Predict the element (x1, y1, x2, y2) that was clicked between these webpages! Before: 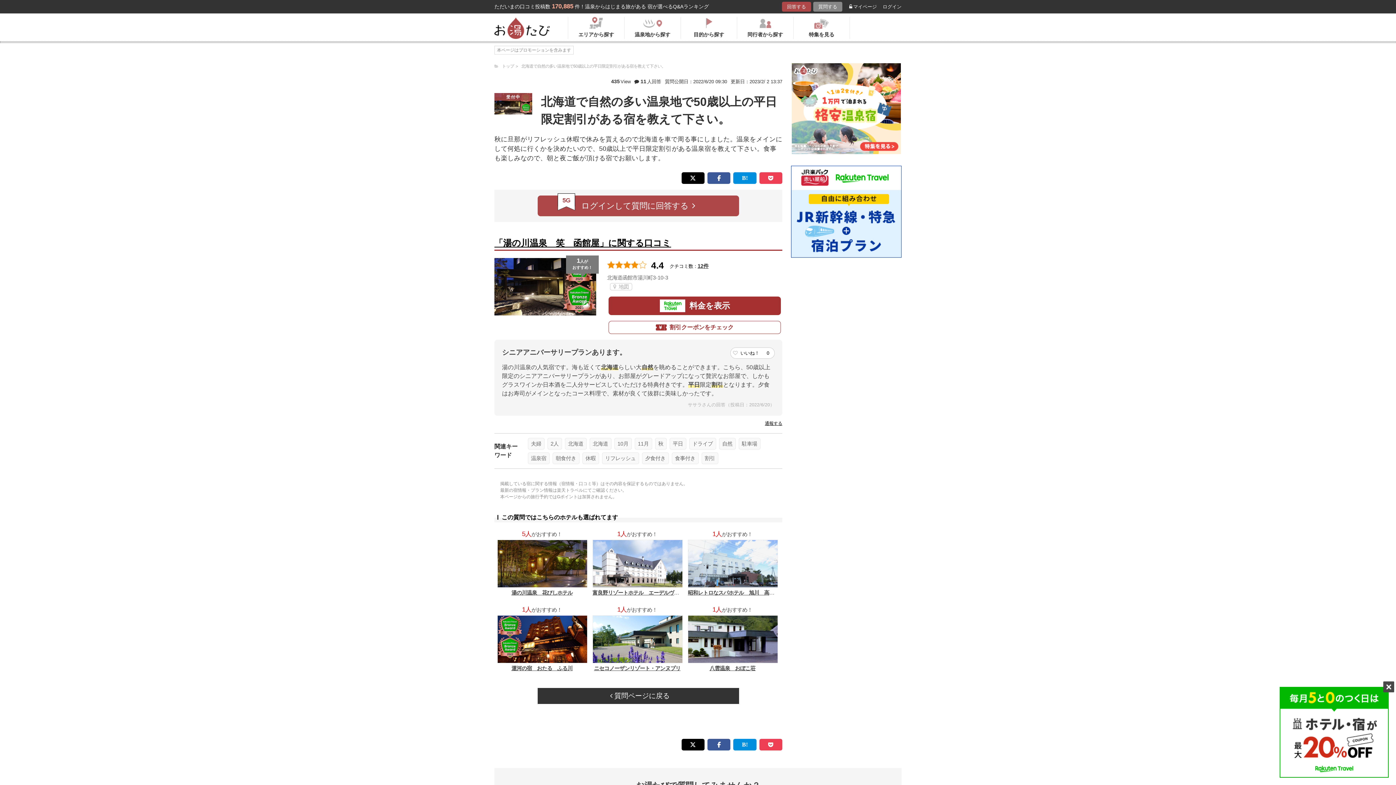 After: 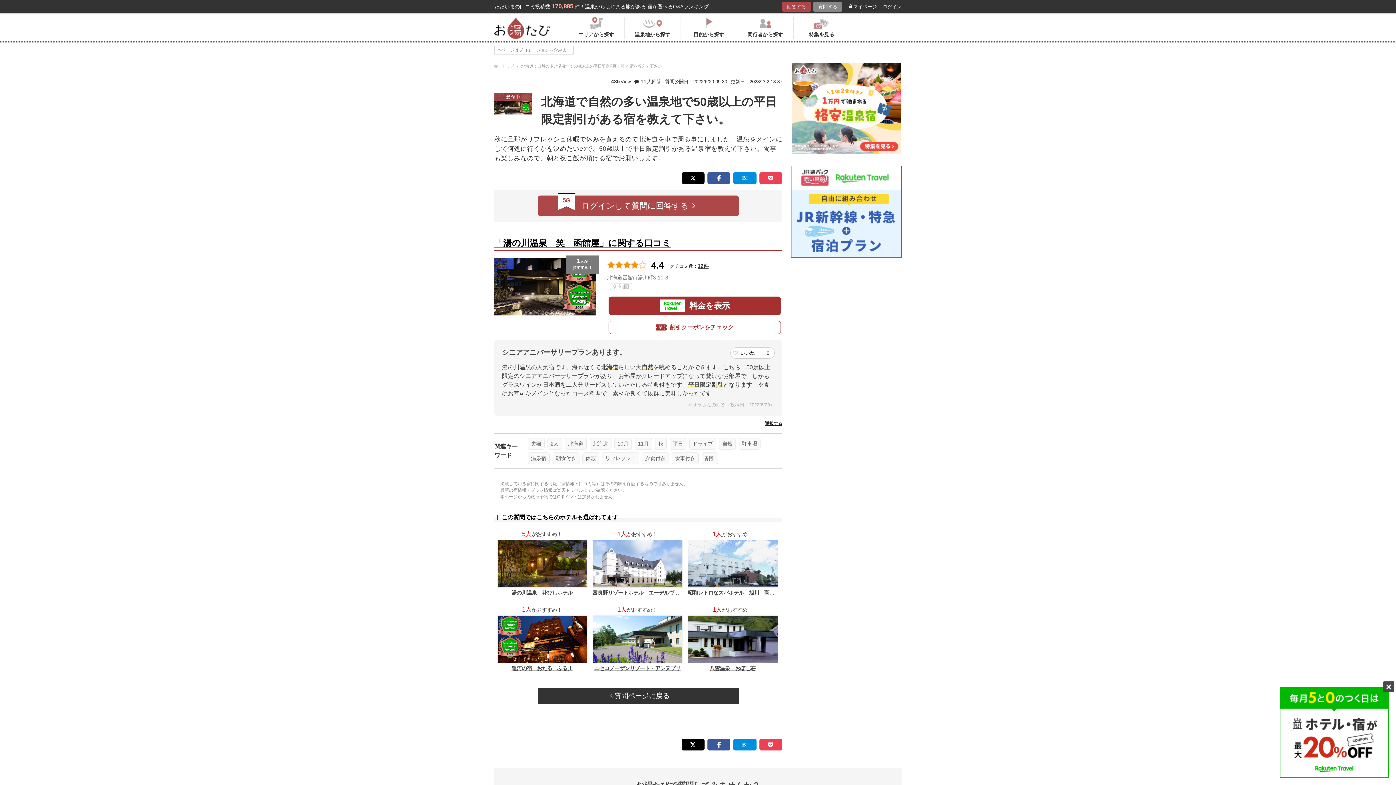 Action: bbox: (791, 165, 901, 257)